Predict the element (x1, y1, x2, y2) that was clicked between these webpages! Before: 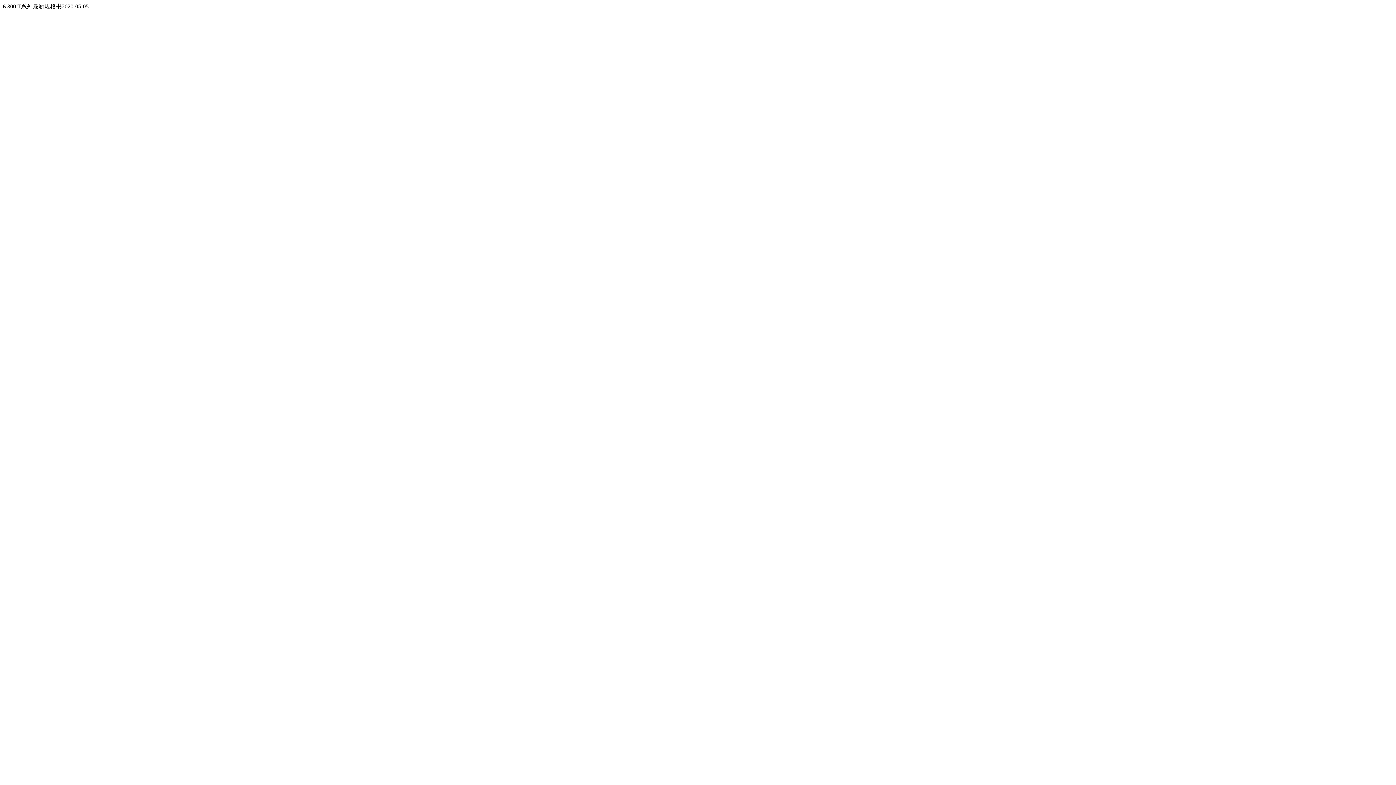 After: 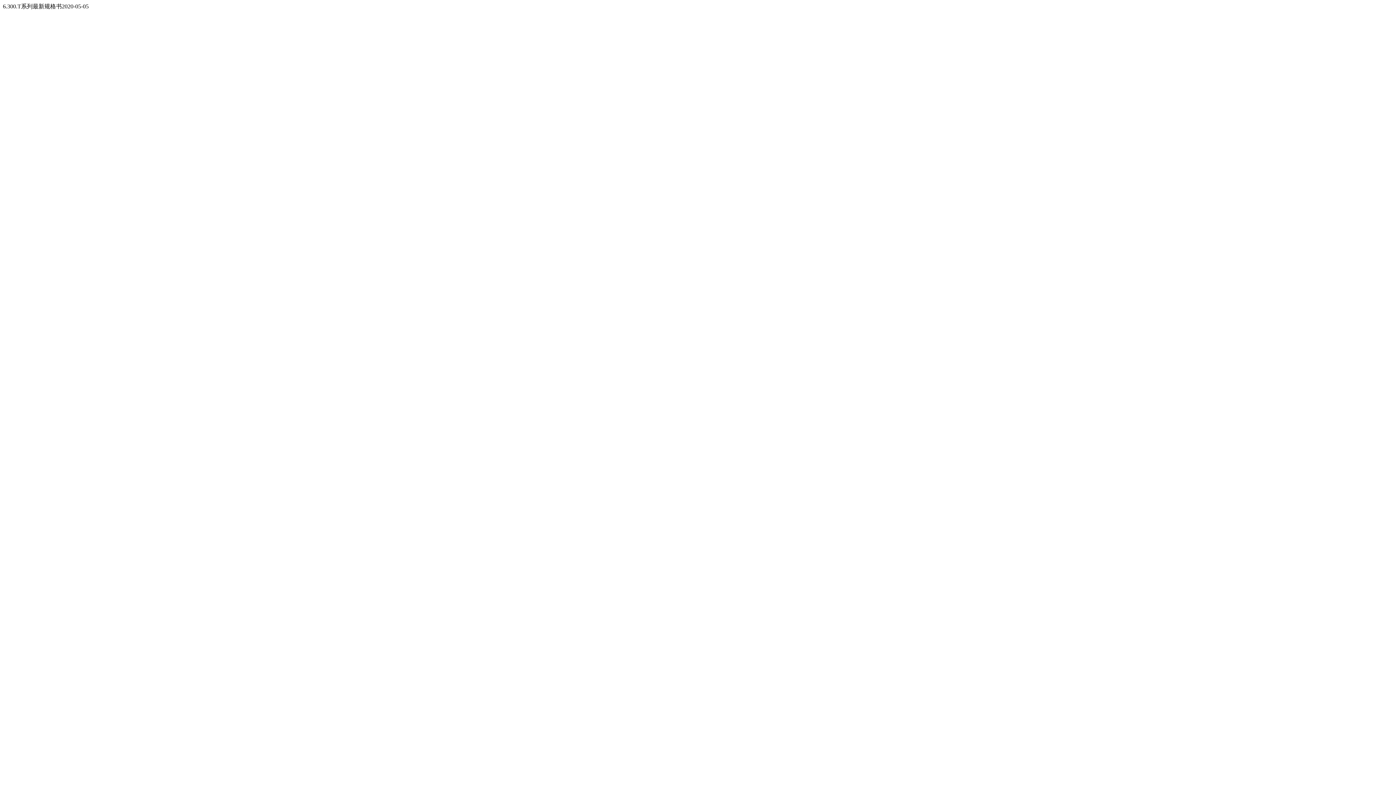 Action: bbox: (2, 3, 88, 9) label: 6.300.T系列最新规格书2020-05-05